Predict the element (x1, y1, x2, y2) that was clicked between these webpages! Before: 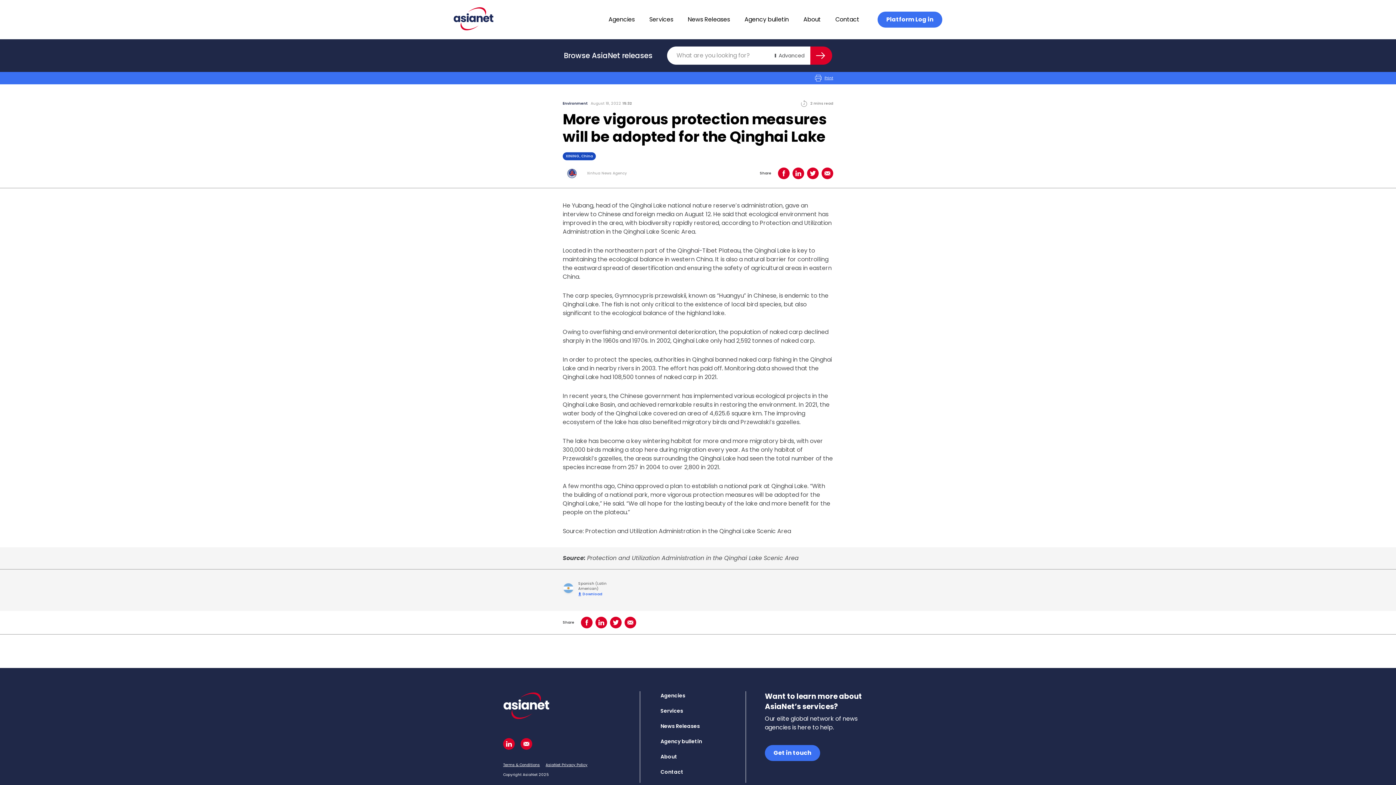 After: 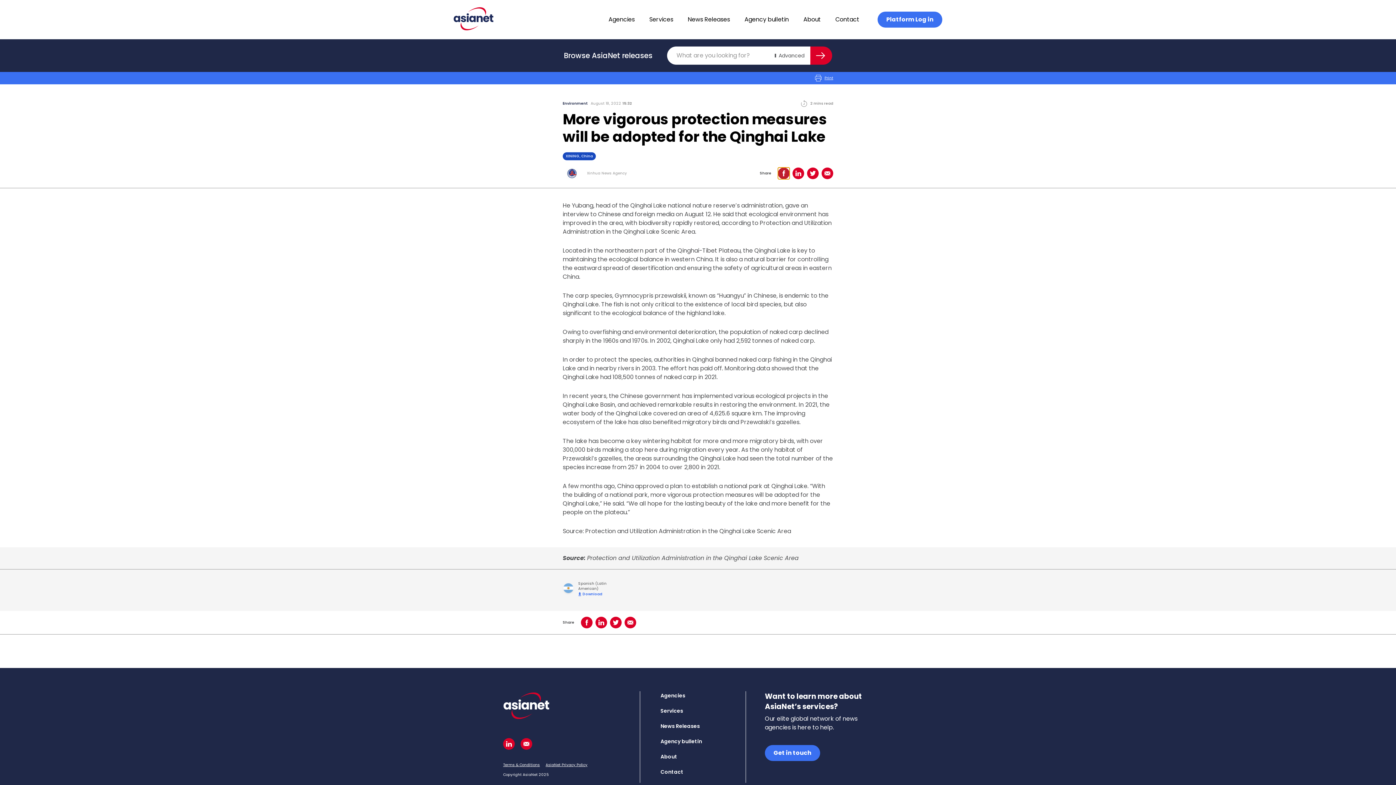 Action: label: Share on Facebook bbox: (778, 167, 789, 179)